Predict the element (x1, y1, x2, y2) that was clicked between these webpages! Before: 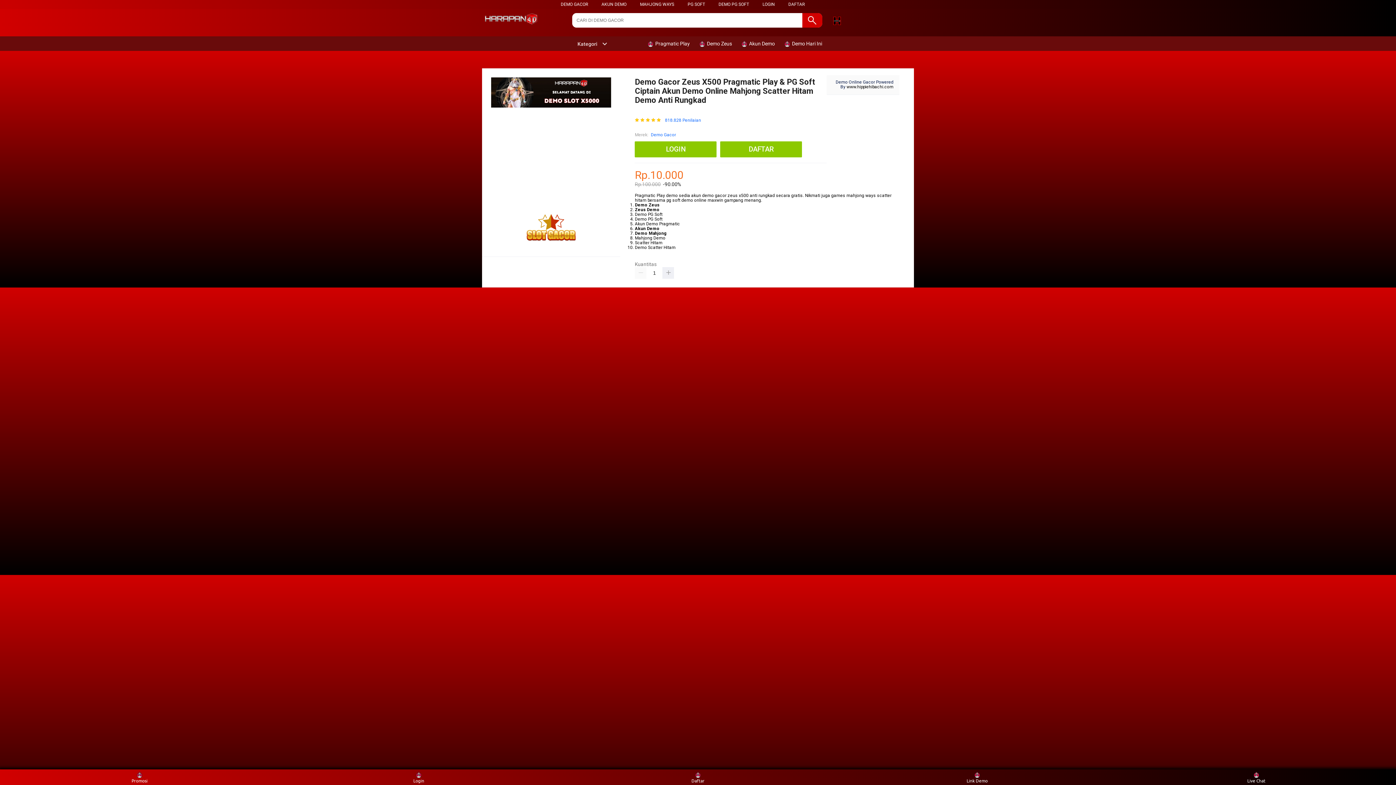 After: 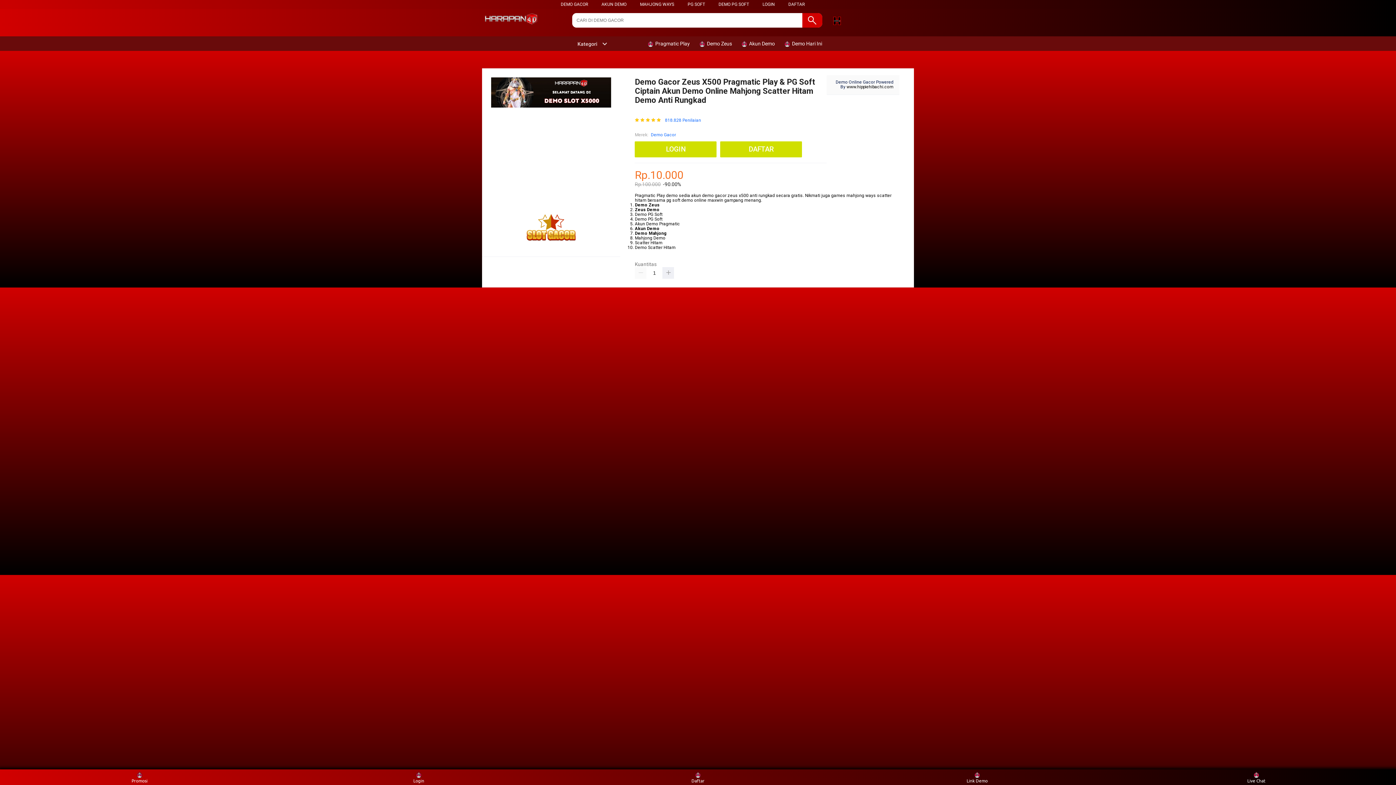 Action: bbox: (740, 36, 778, 50) label:  Akun Demo